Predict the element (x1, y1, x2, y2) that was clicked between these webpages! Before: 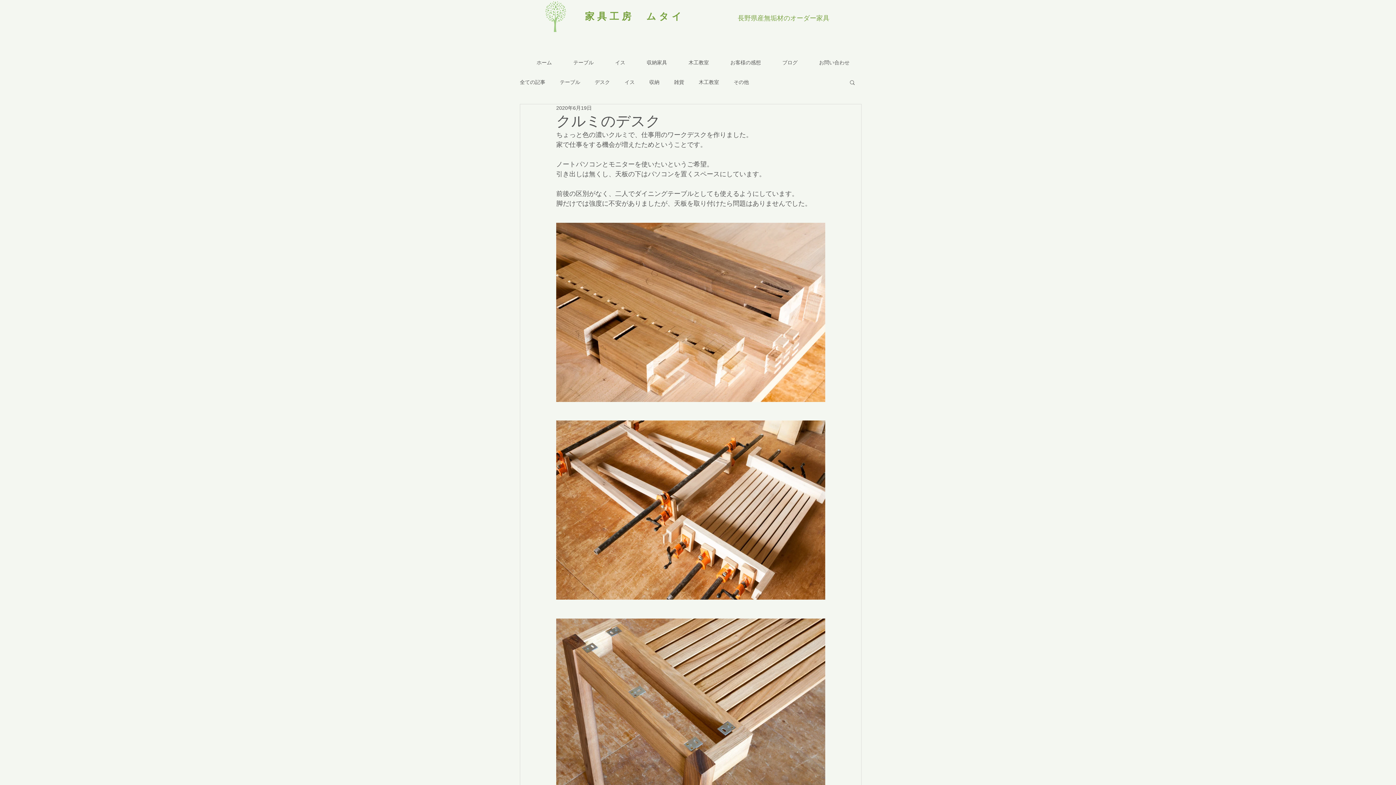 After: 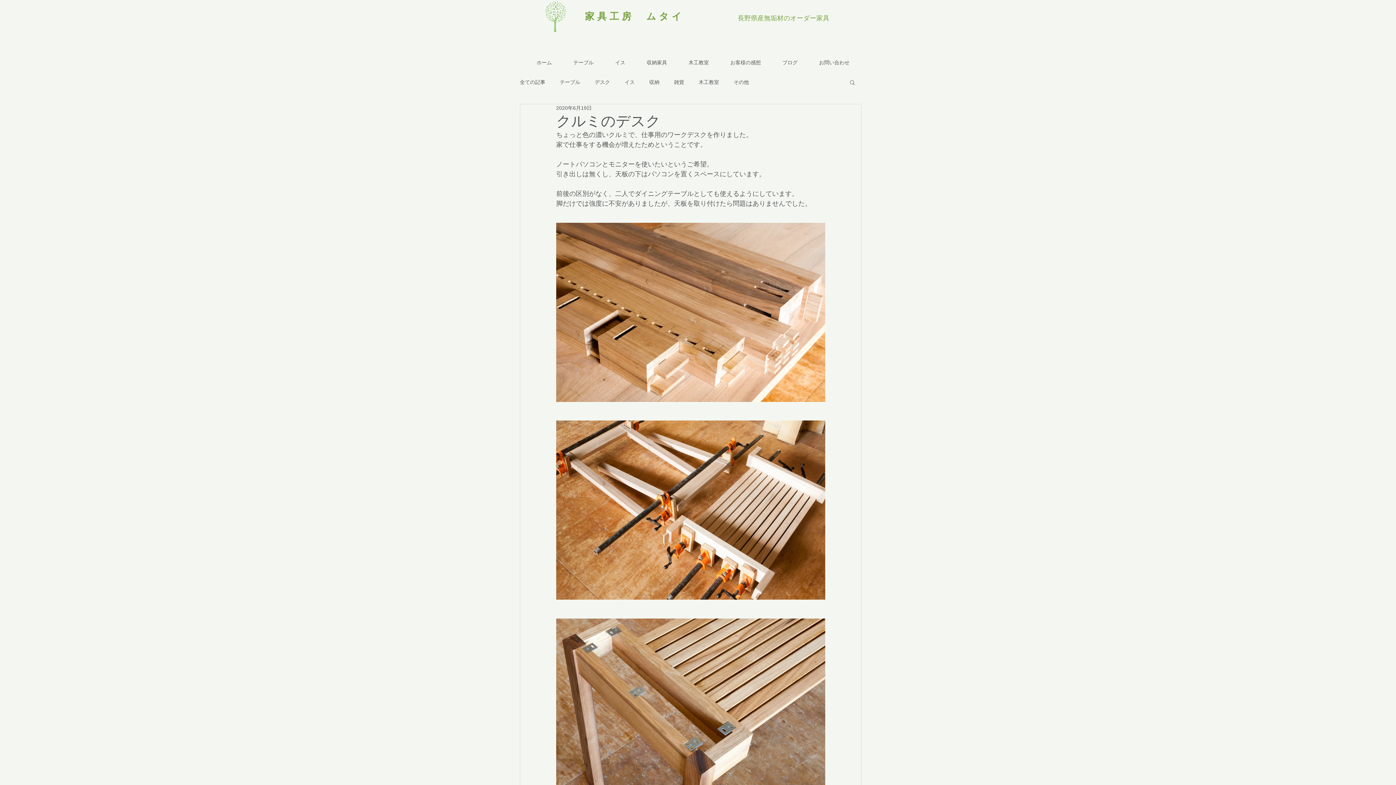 Action: label: 検索 bbox: (849, 79, 856, 85)